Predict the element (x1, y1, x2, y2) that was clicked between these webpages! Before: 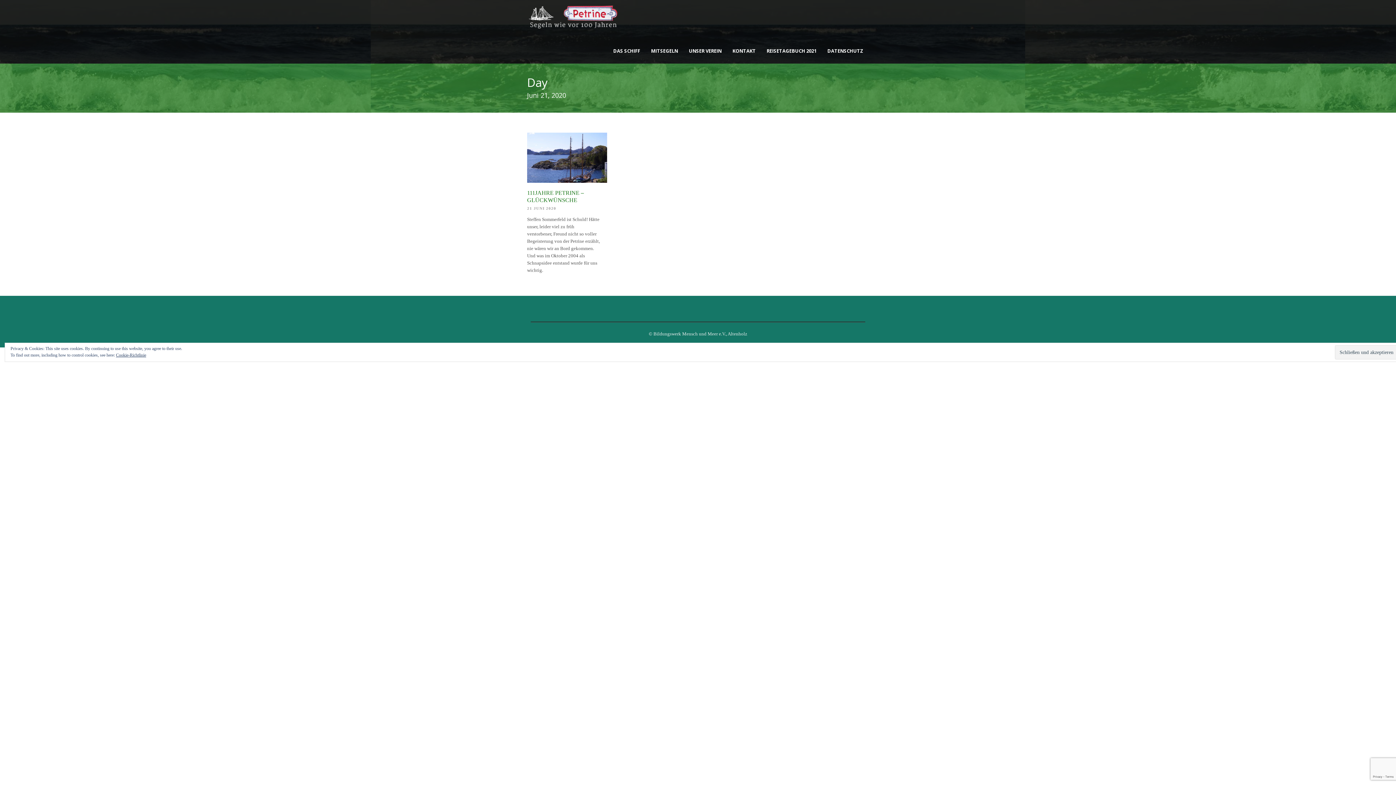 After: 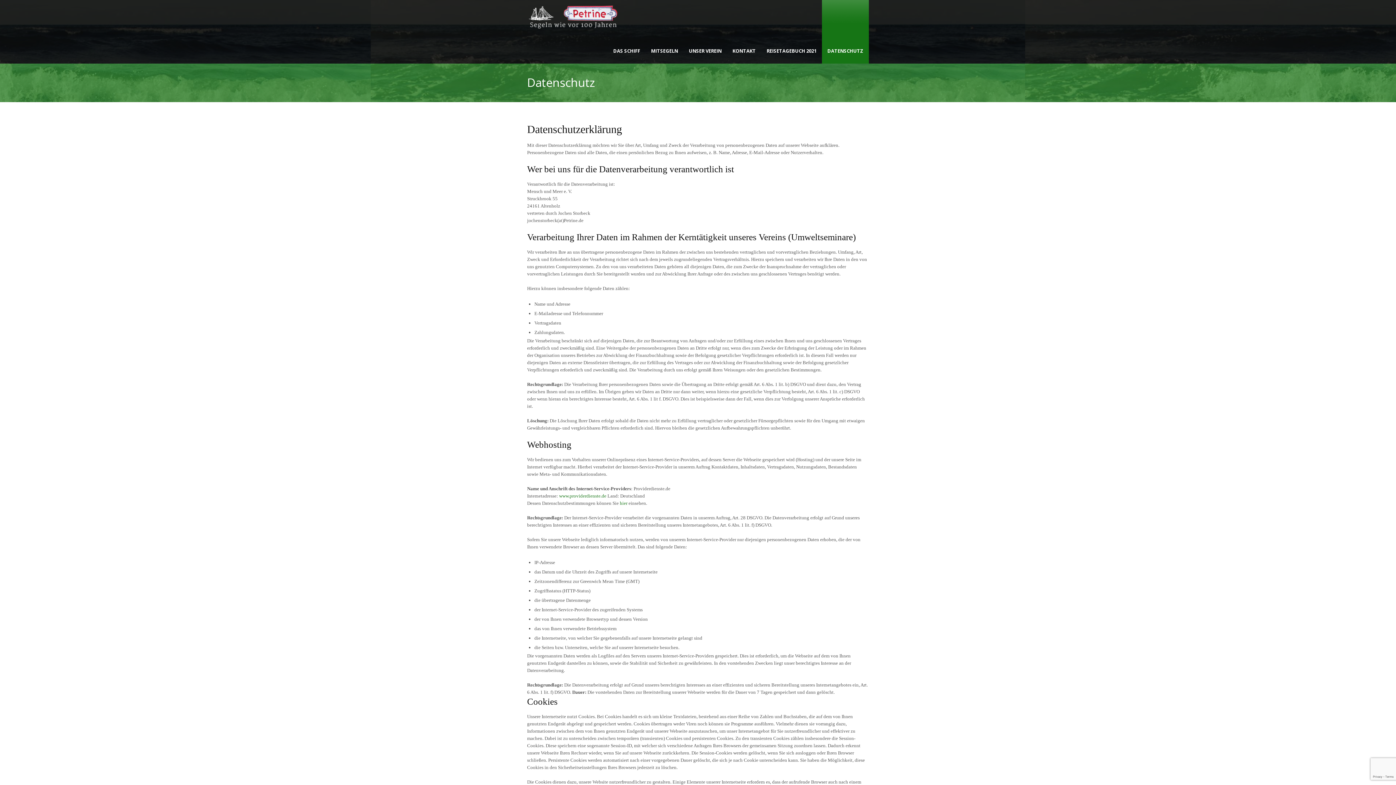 Action: label: Cookie-Richtlinie bbox: (116, 352, 146, 357)